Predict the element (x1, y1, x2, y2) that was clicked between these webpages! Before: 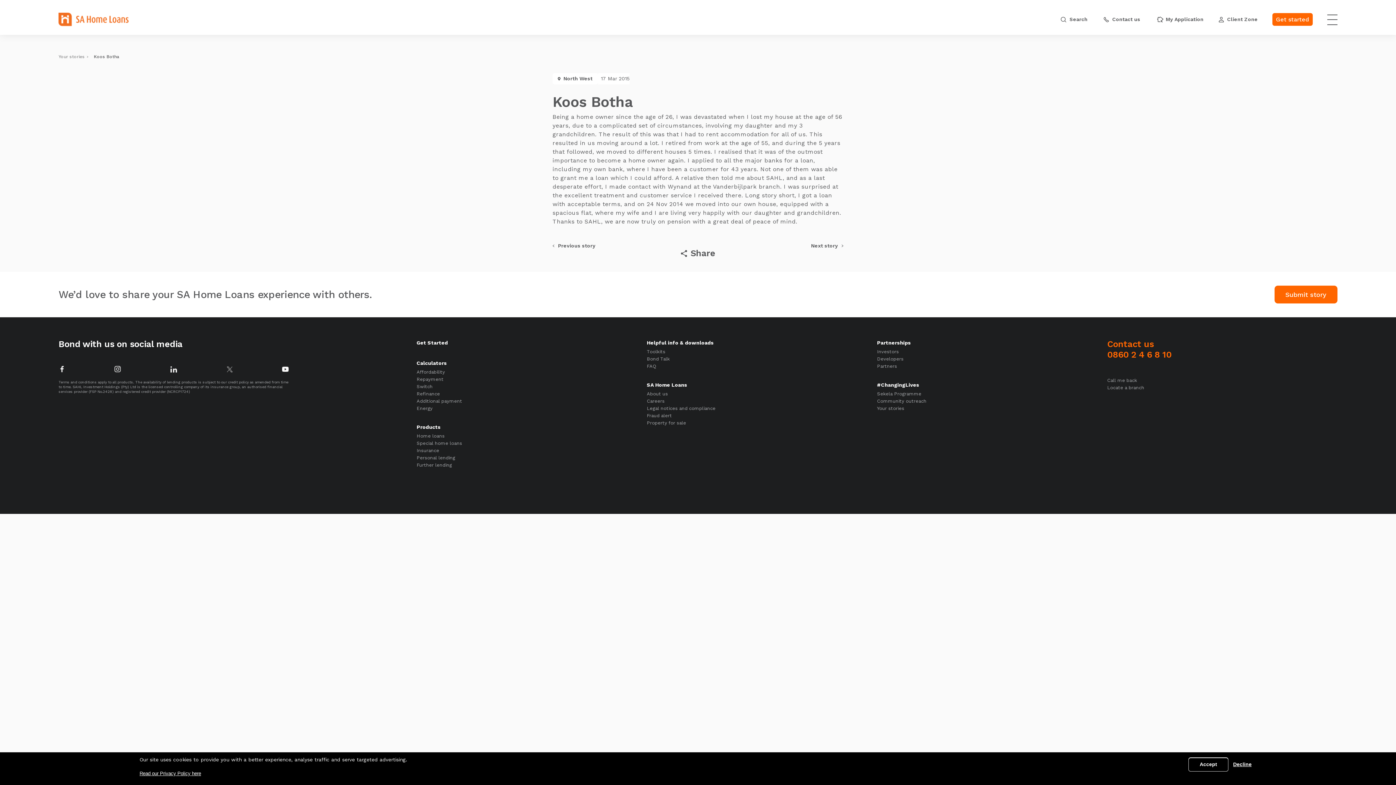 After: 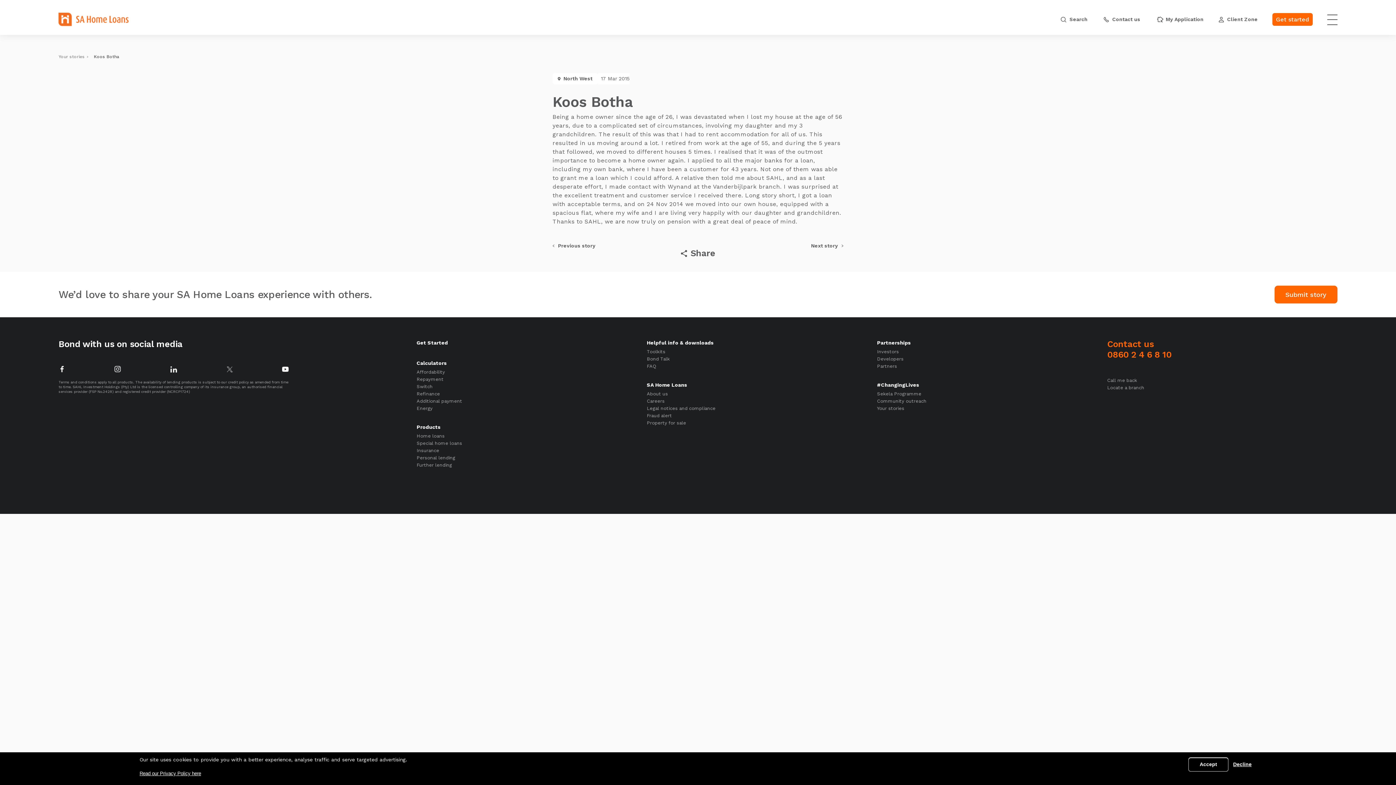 Action: bbox: (170, 366, 177, 372)